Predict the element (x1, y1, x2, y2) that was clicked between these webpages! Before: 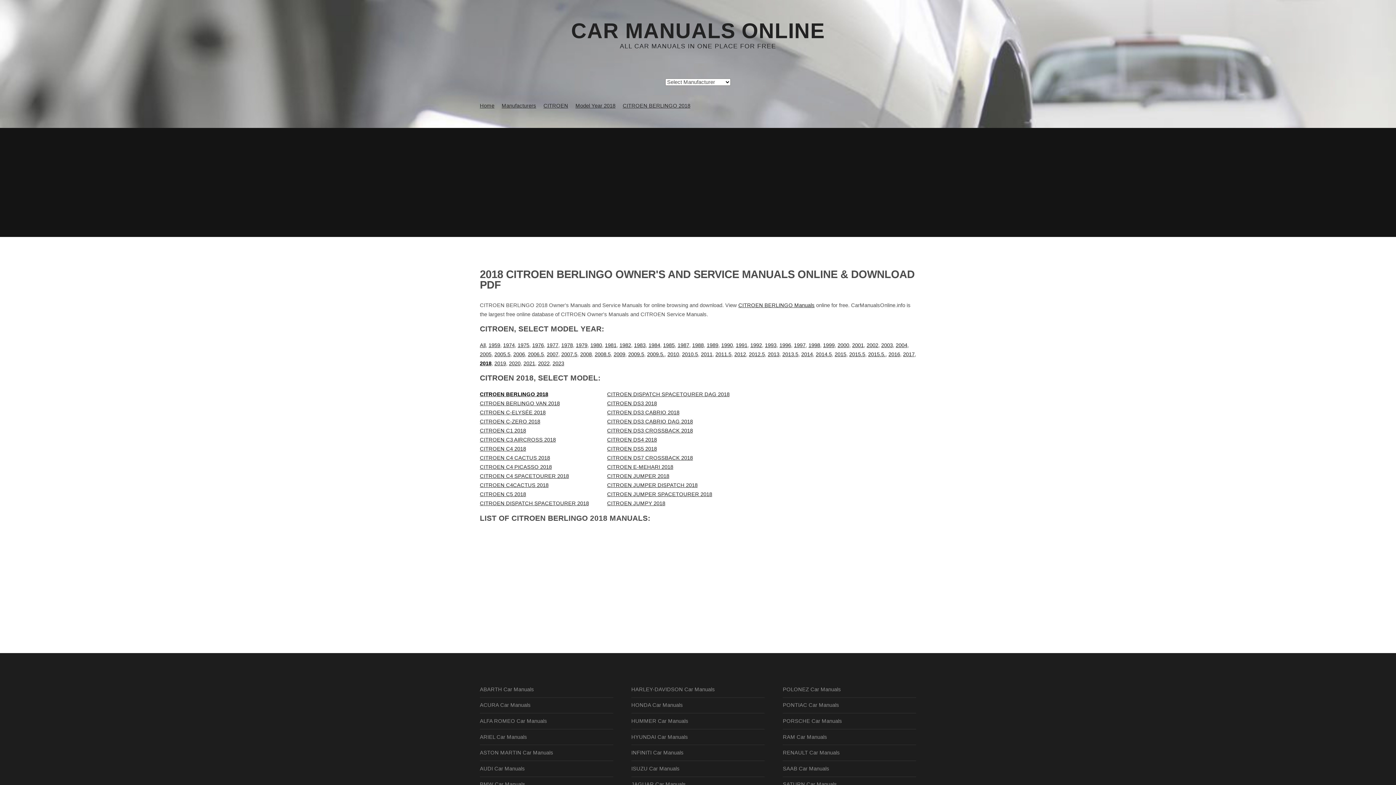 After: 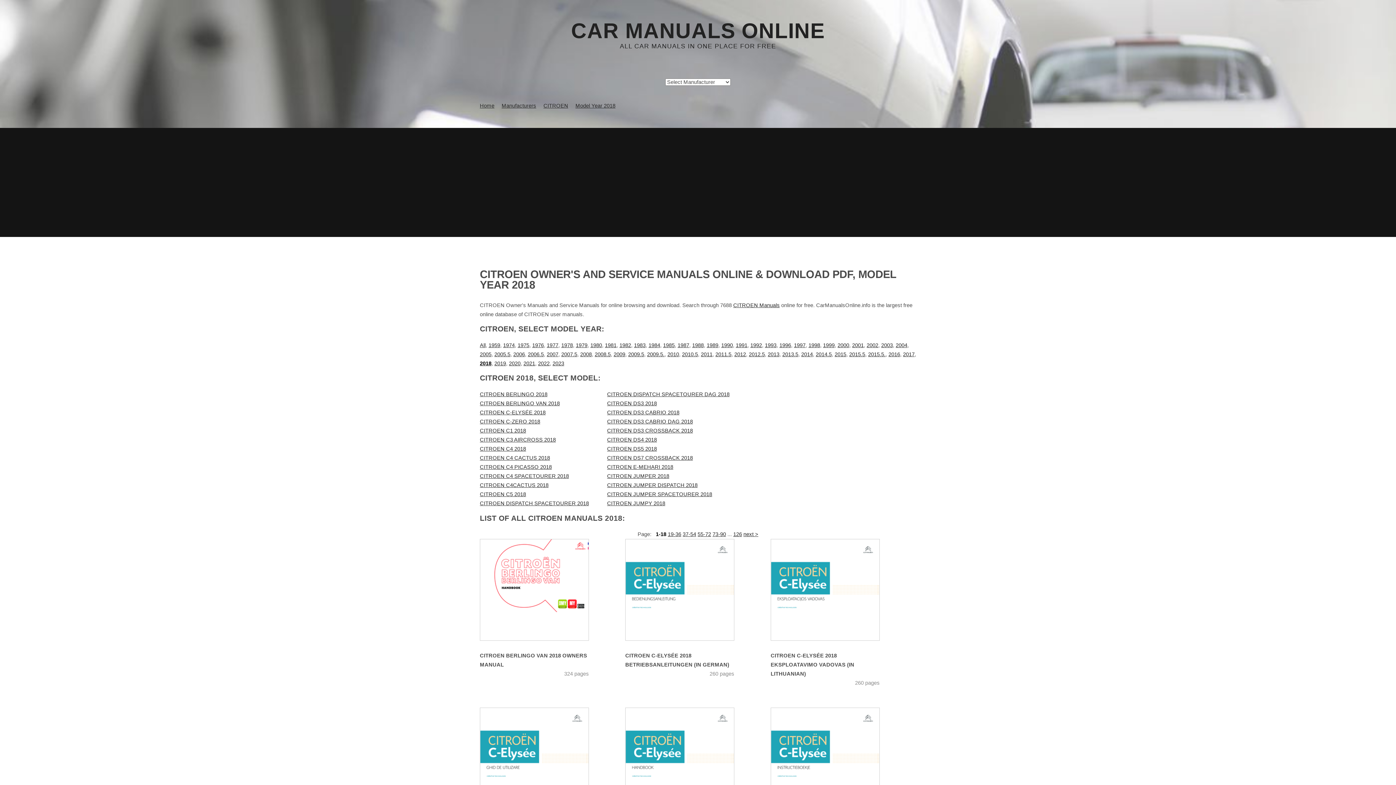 Action: bbox: (575, 102, 615, 108) label: Model Year 2018